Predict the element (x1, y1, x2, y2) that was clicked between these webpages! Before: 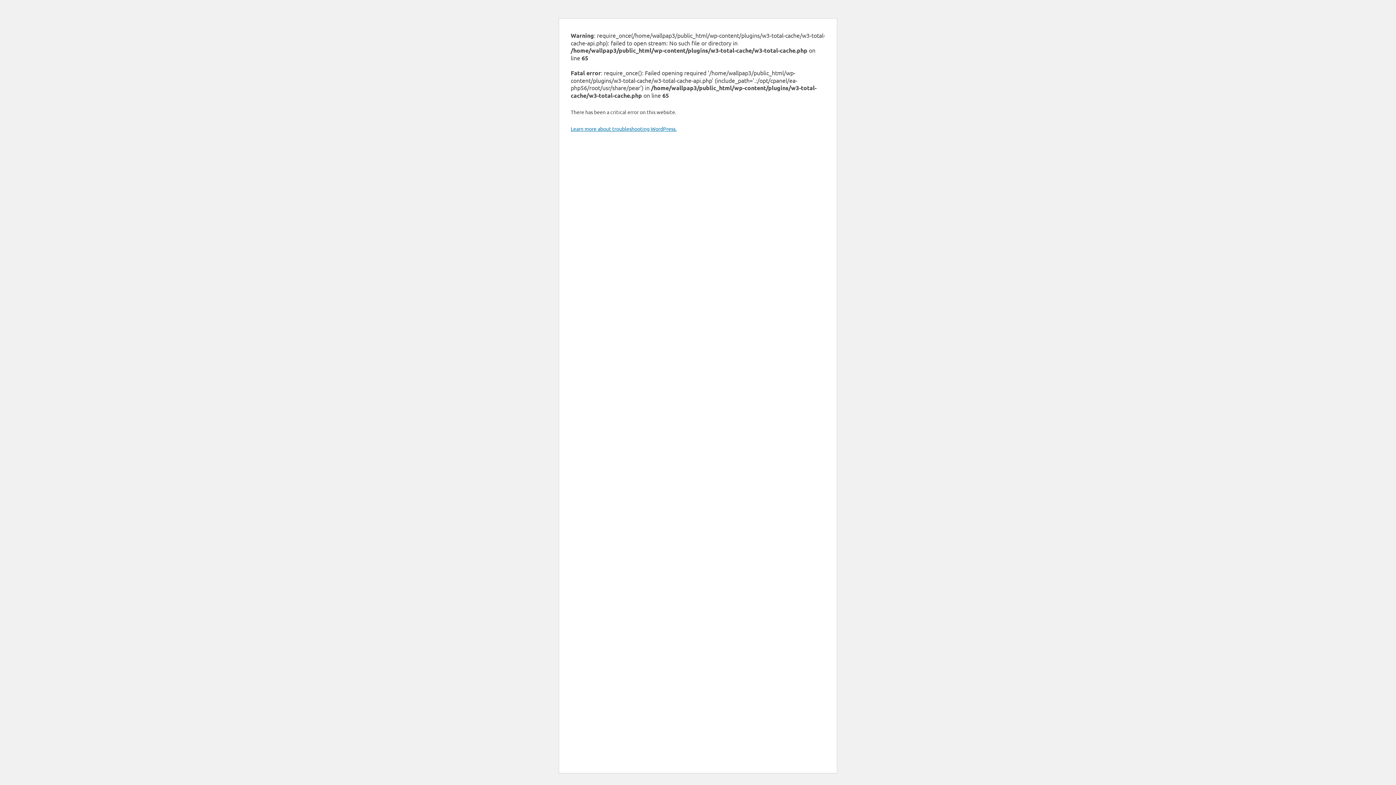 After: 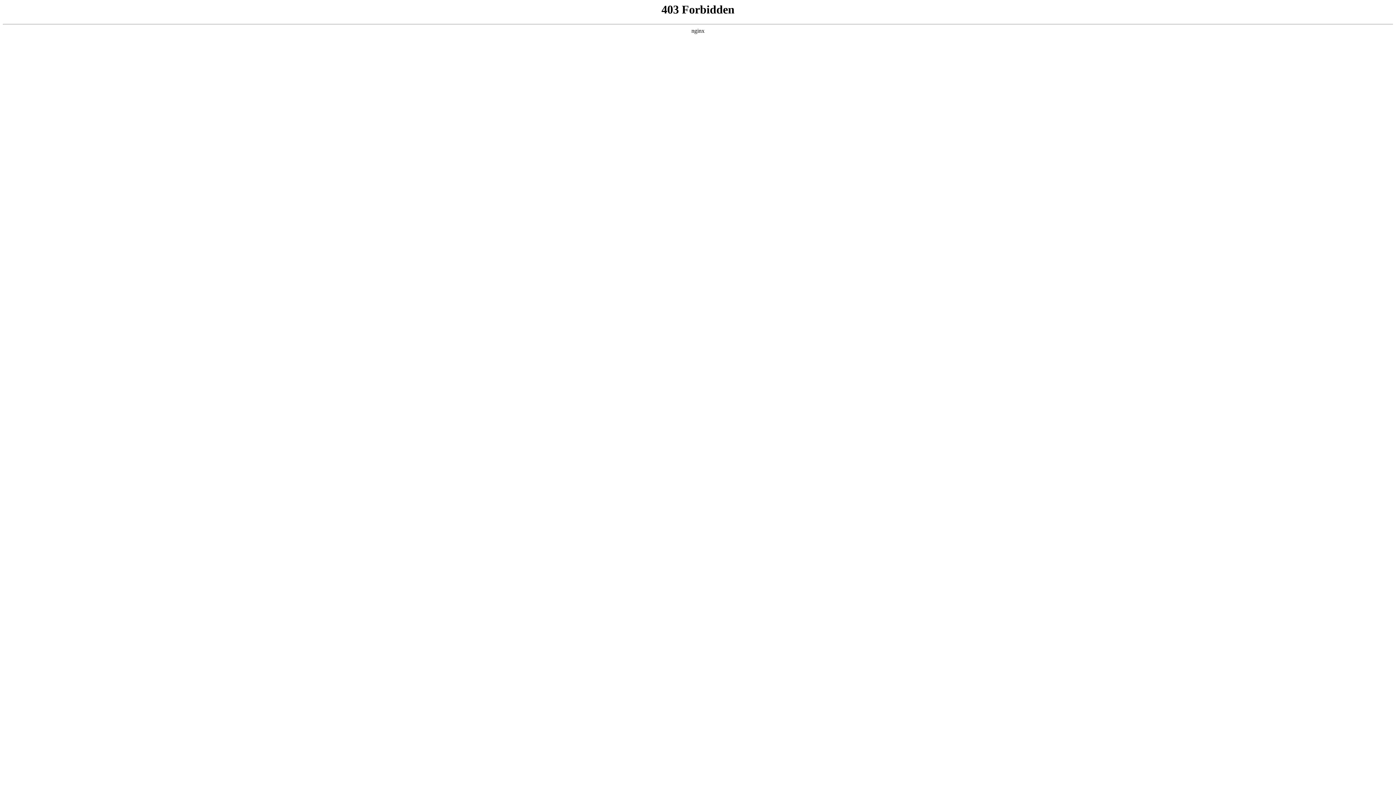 Action: label: Learn more about troubleshooting WordPress. bbox: (570, 125, 676, 132)